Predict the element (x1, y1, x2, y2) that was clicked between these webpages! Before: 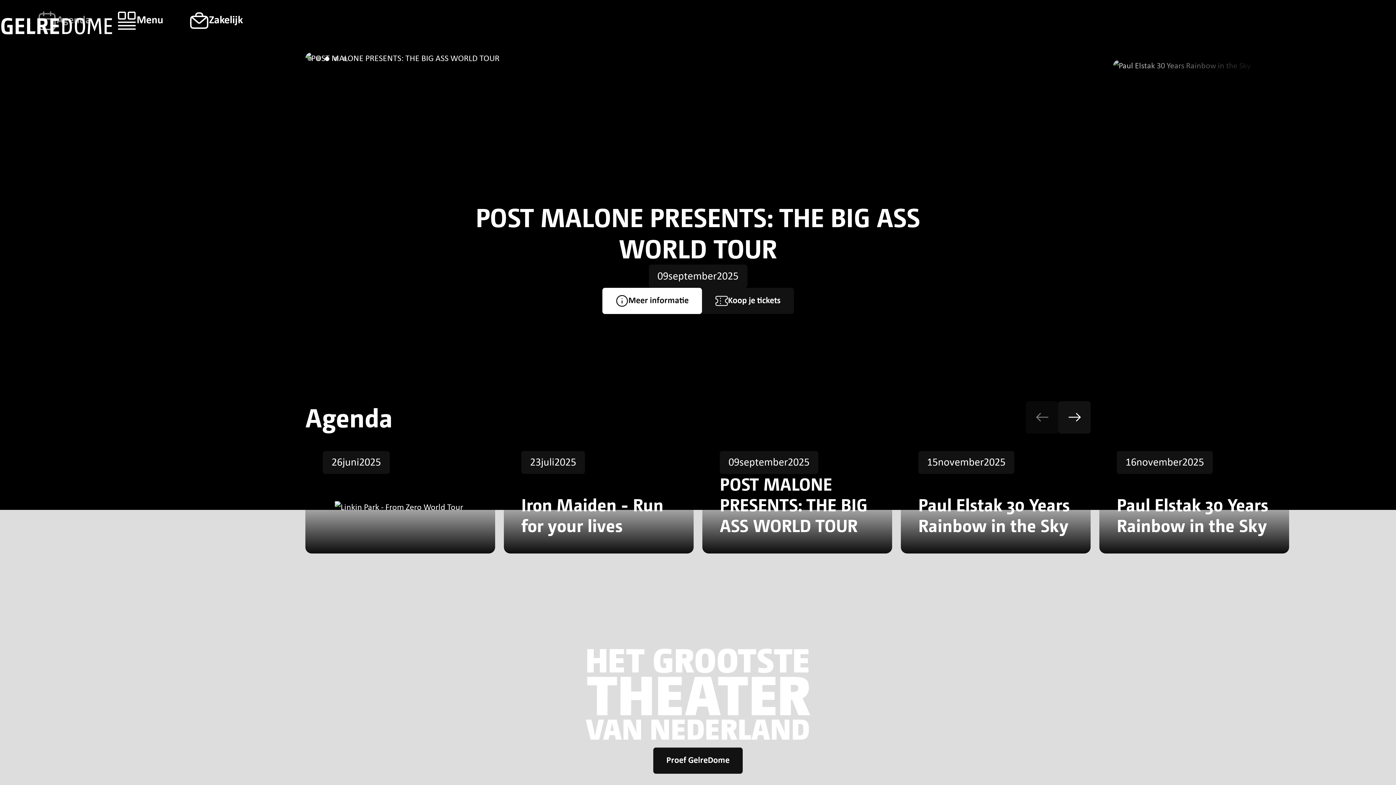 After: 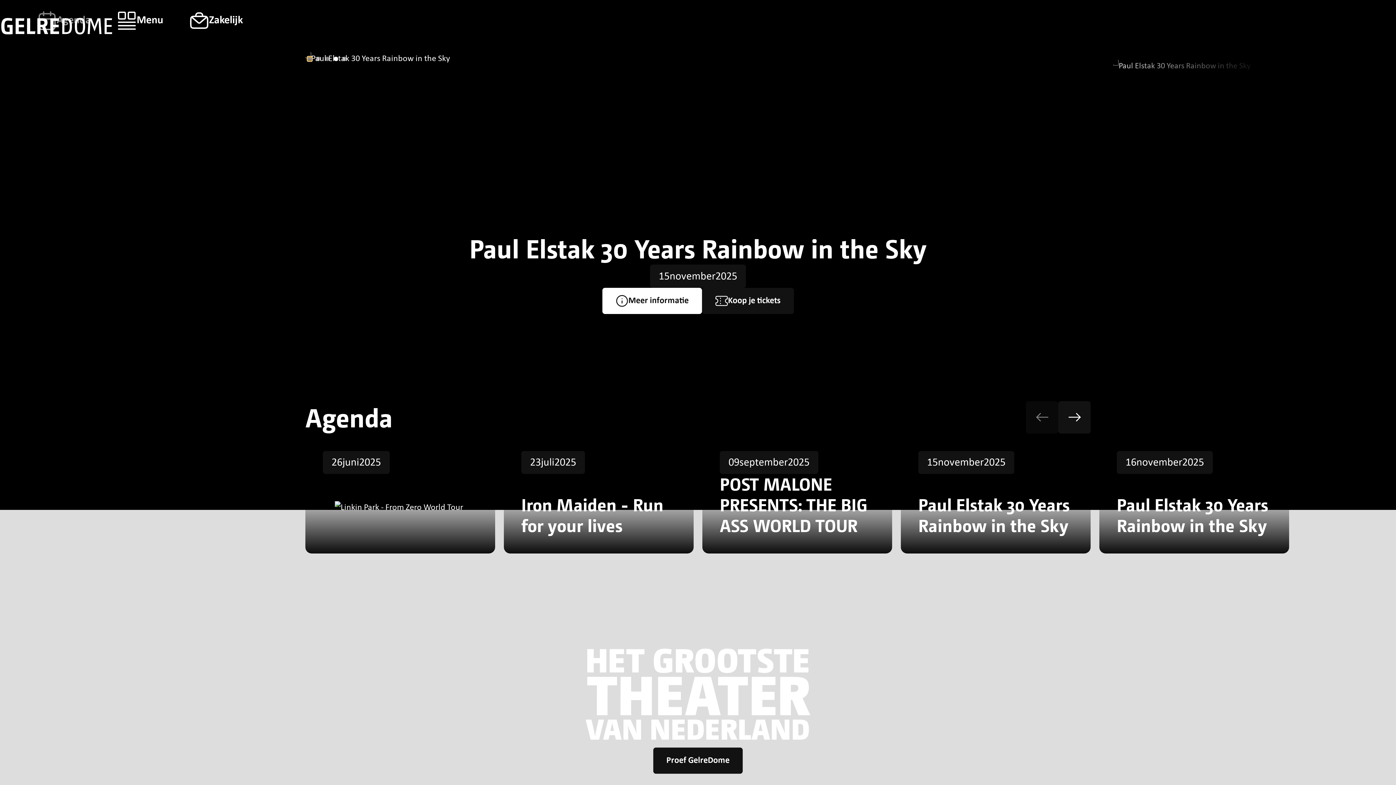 Action: bbox: (307, 56, 312, 61) label: Go to slide 1